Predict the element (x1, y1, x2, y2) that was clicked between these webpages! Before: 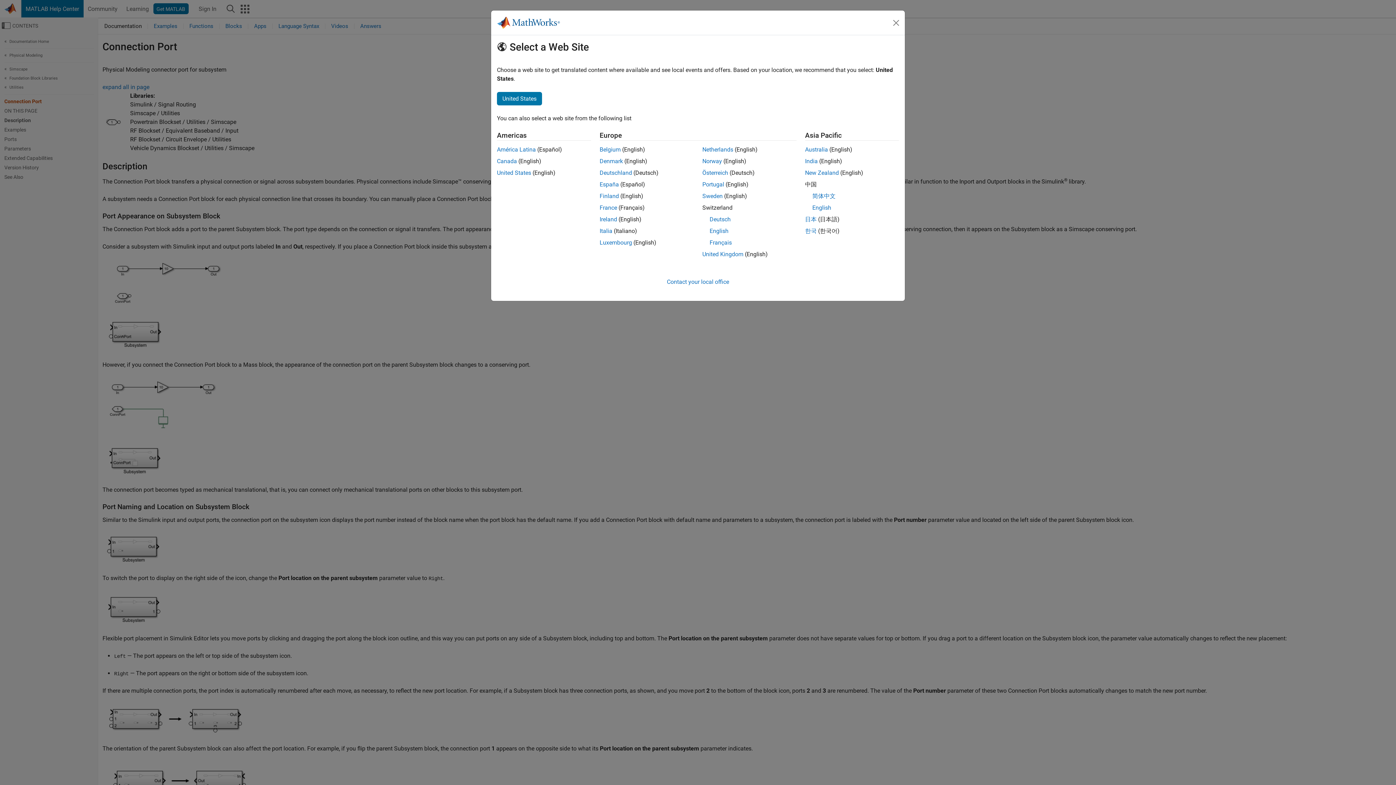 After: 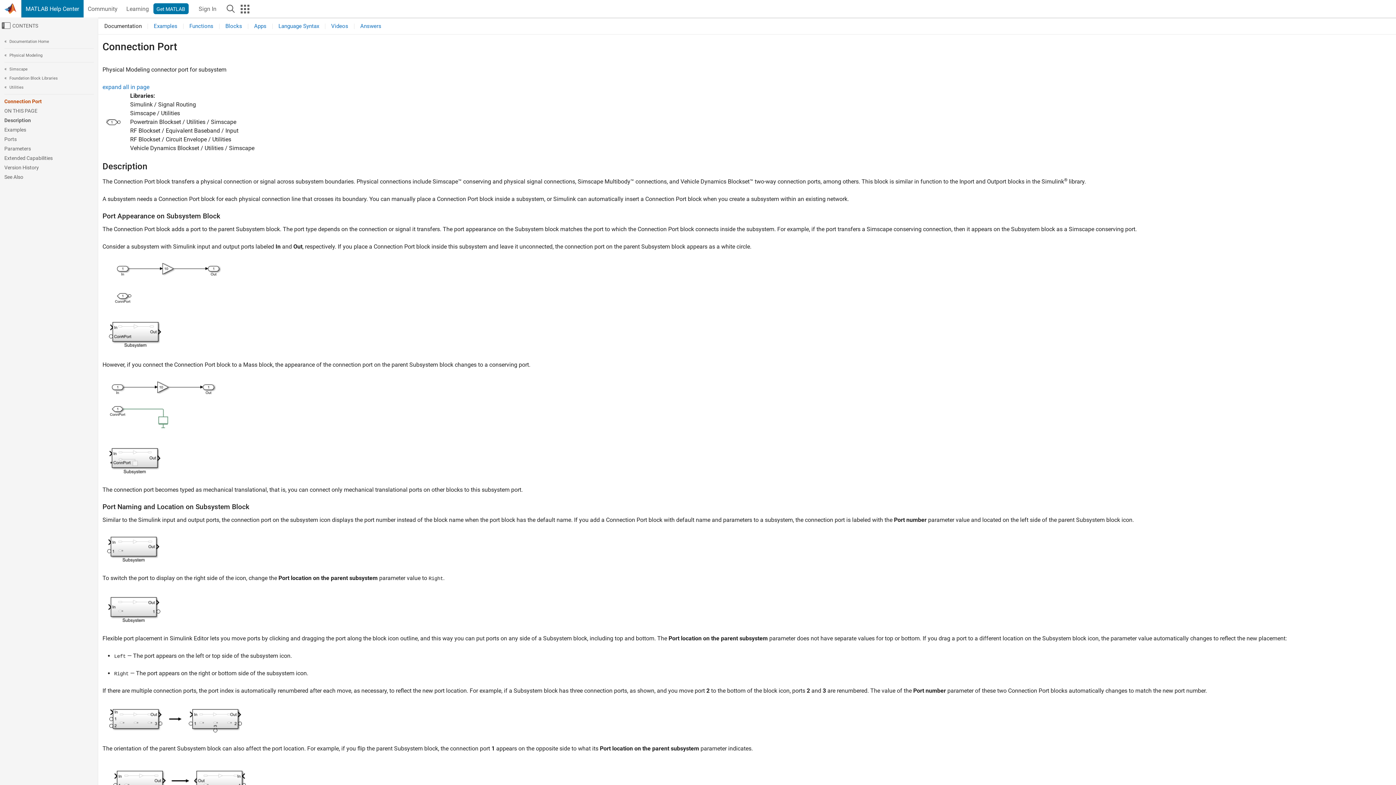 Action: bbox: (599, 157, 623, 164) label: Denmark